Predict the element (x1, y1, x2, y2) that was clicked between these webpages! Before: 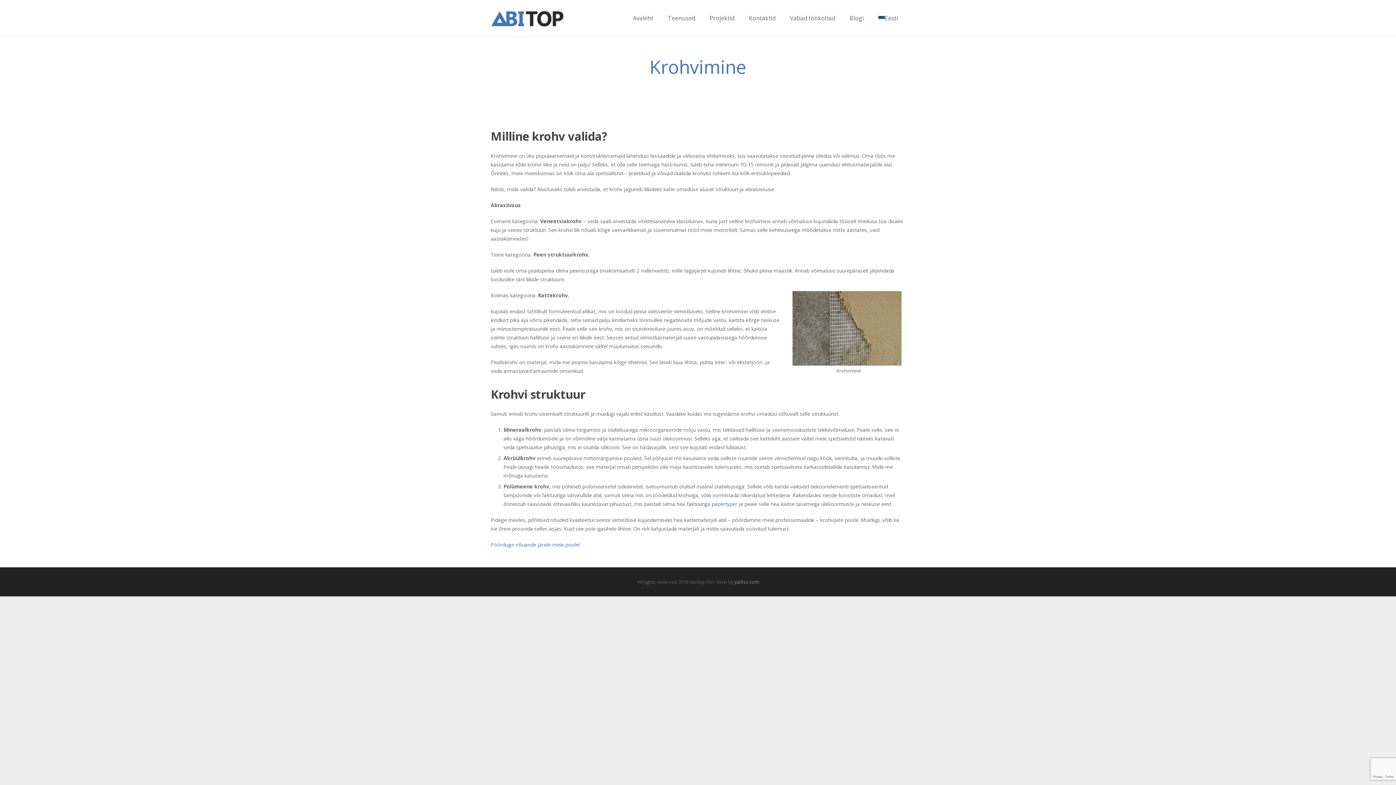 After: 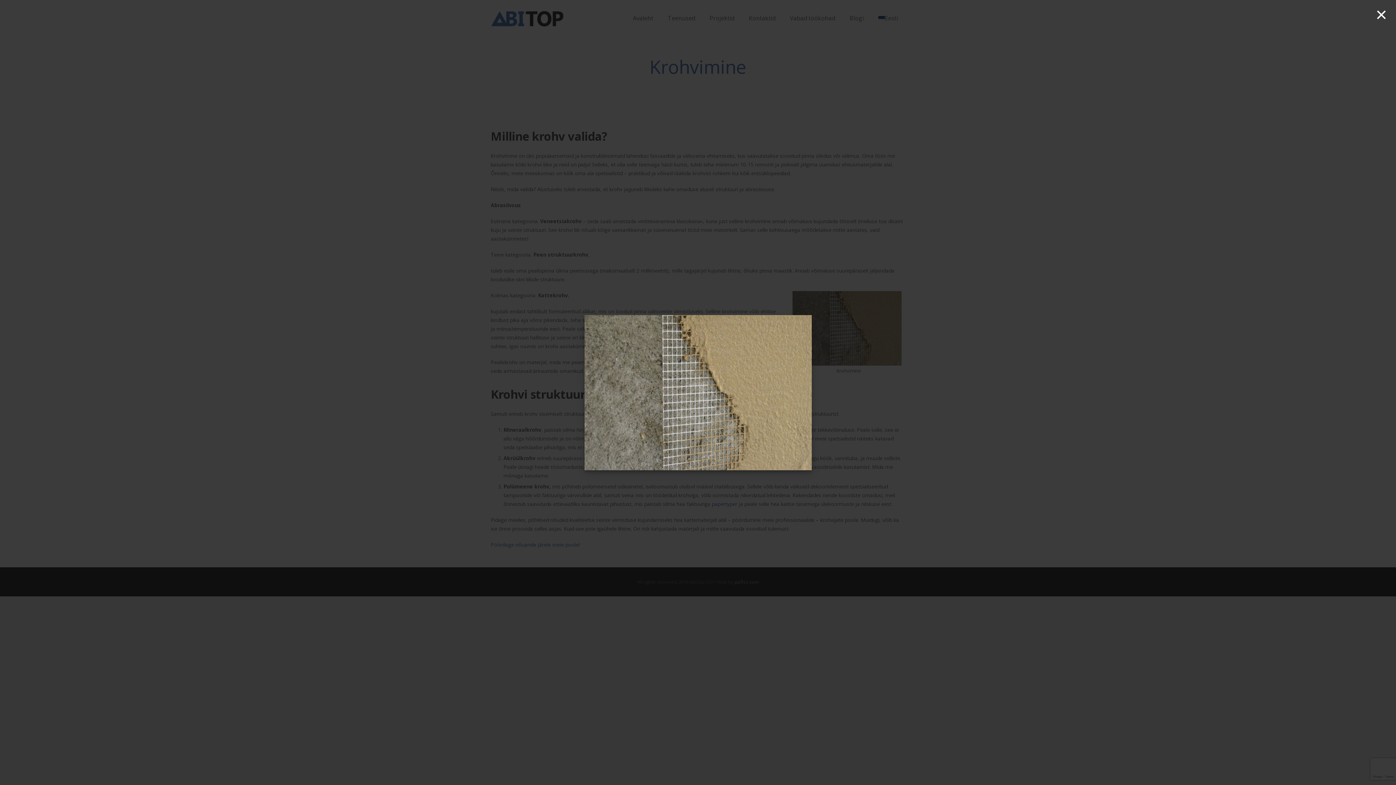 Action: bbox: (792, 360, 901, 367)